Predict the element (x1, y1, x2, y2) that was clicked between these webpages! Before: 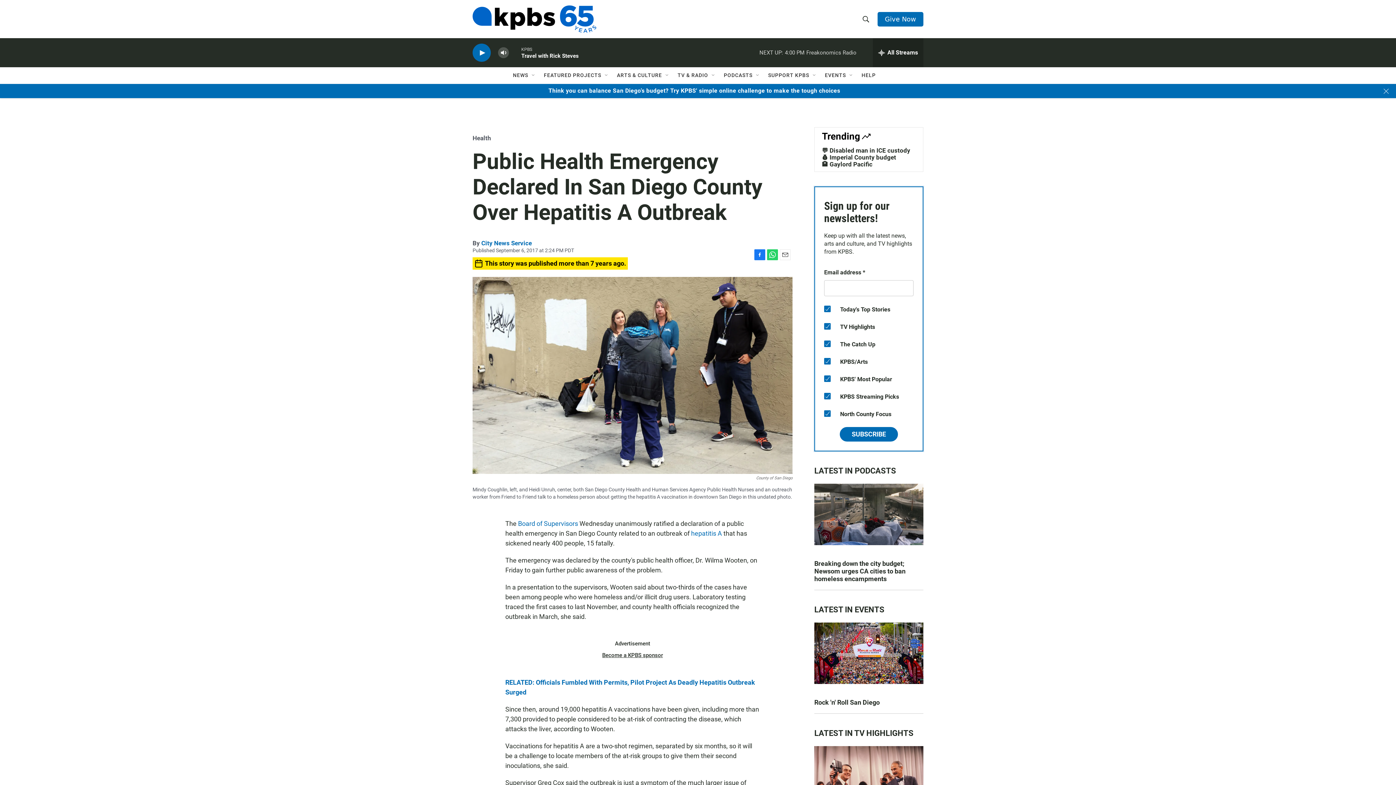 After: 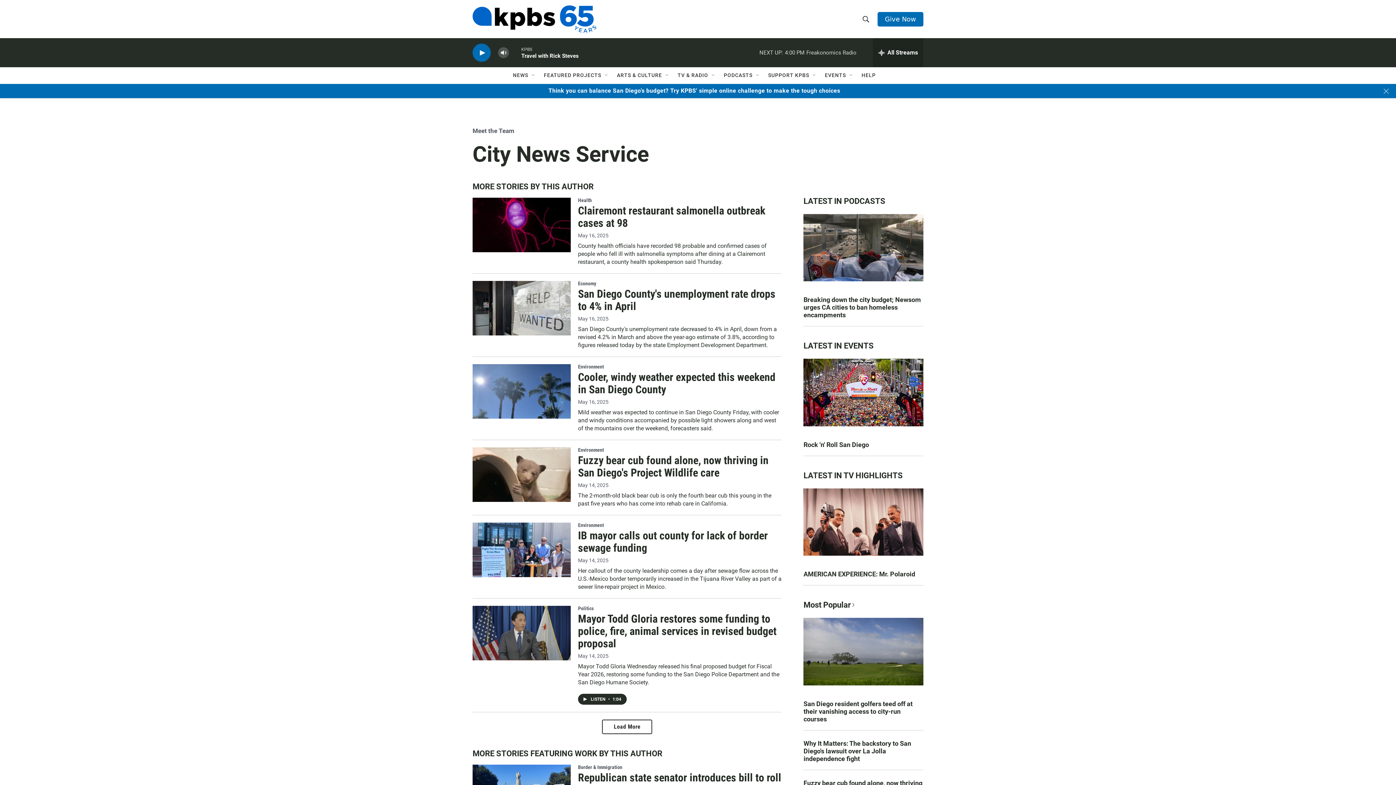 Action: bbox: (481, 272, 532, 279) label: City News Service